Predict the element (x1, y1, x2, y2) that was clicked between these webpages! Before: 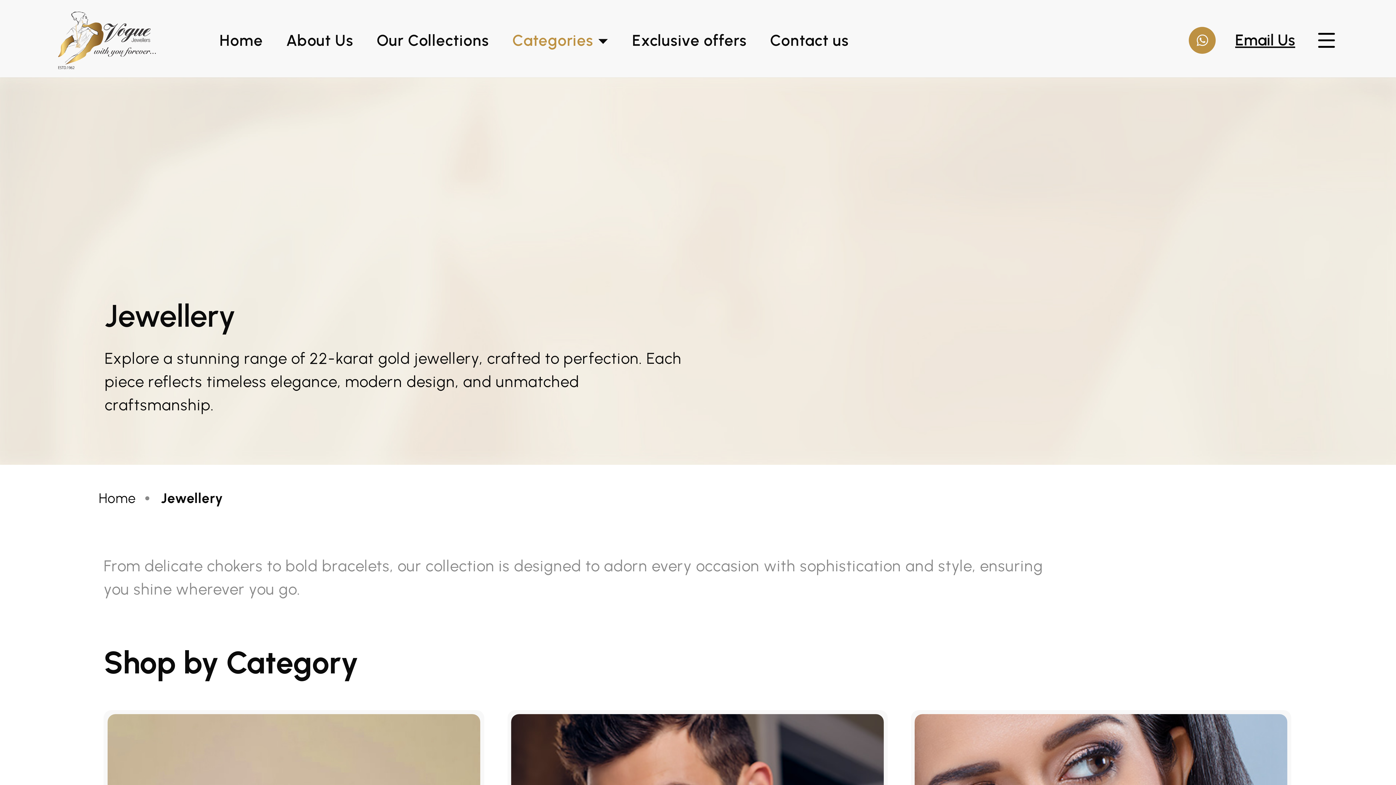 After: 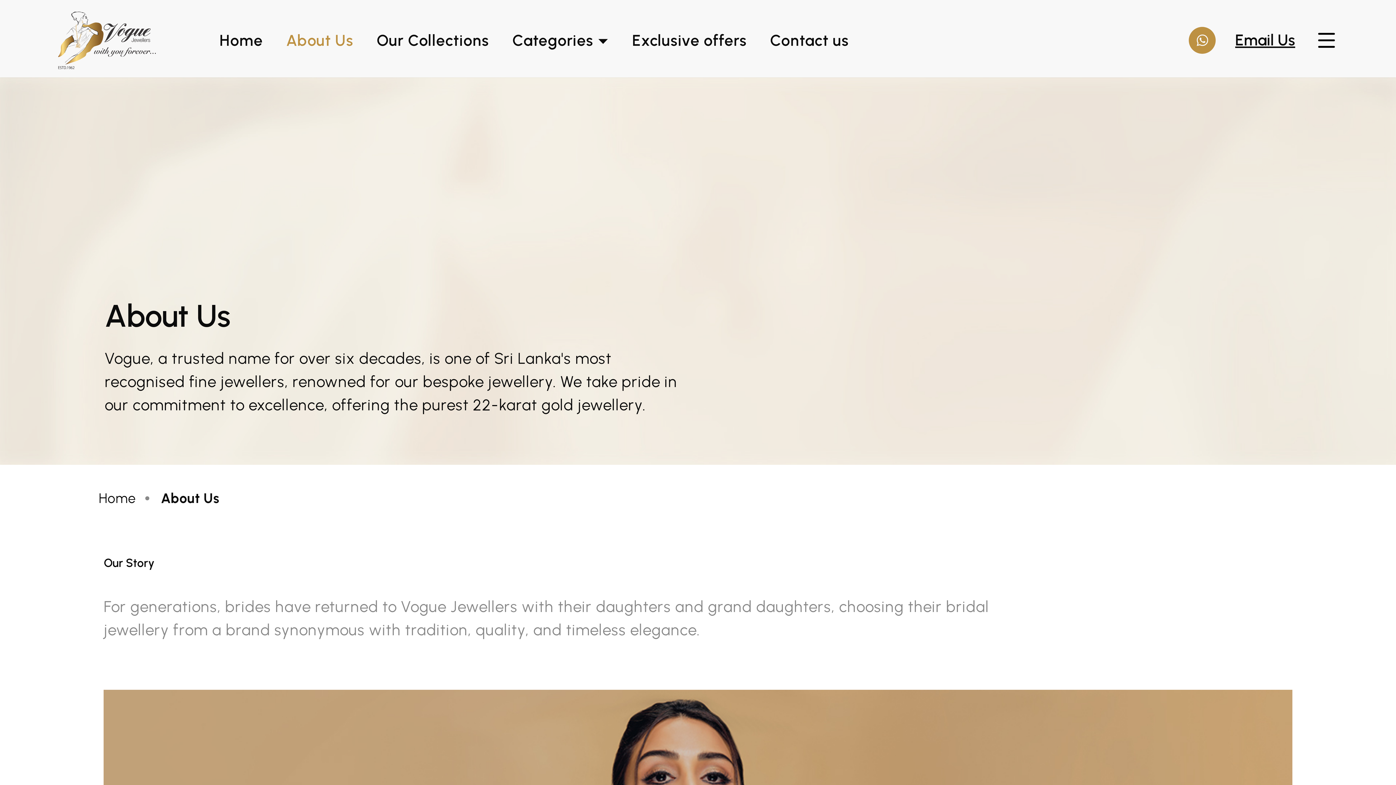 Action: label: About Us bbox: (286, 28, 376, 51)